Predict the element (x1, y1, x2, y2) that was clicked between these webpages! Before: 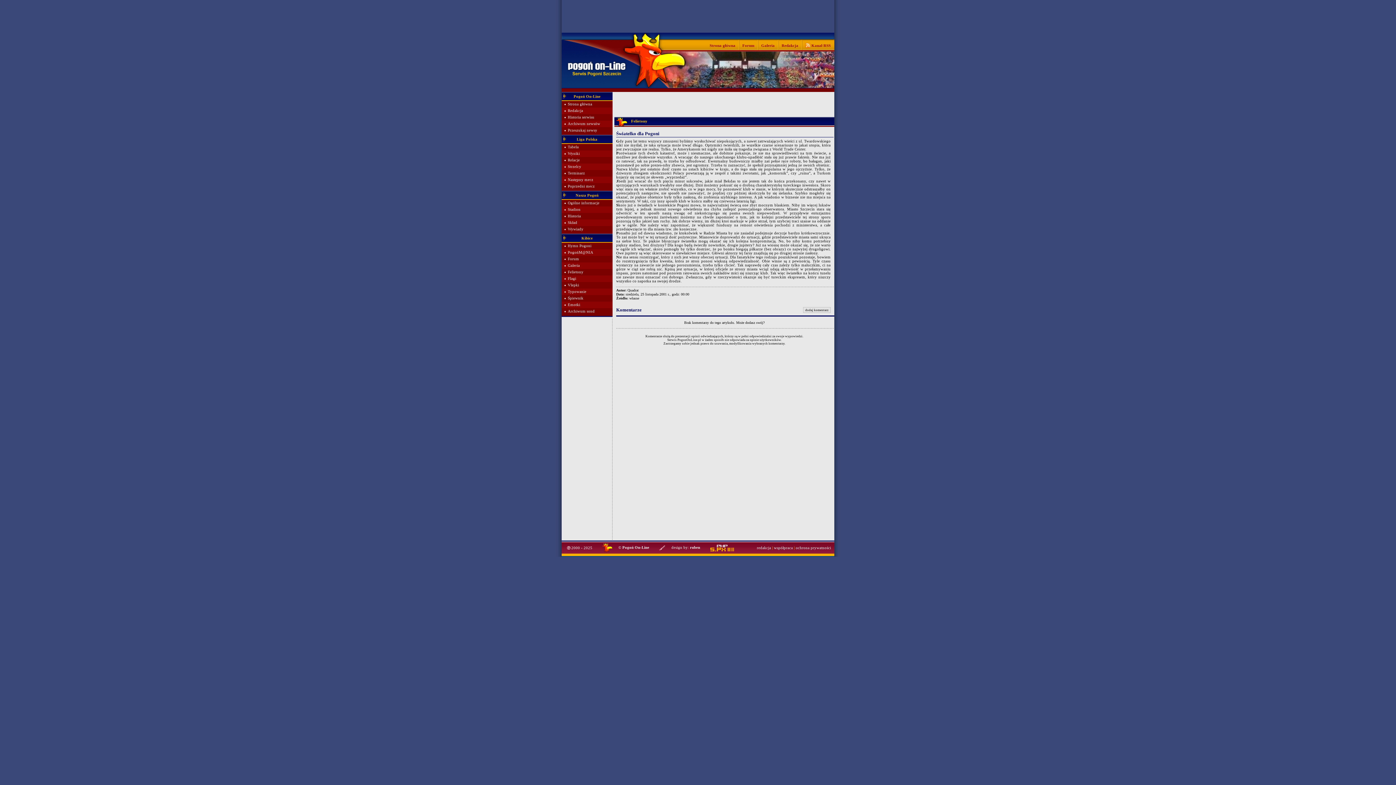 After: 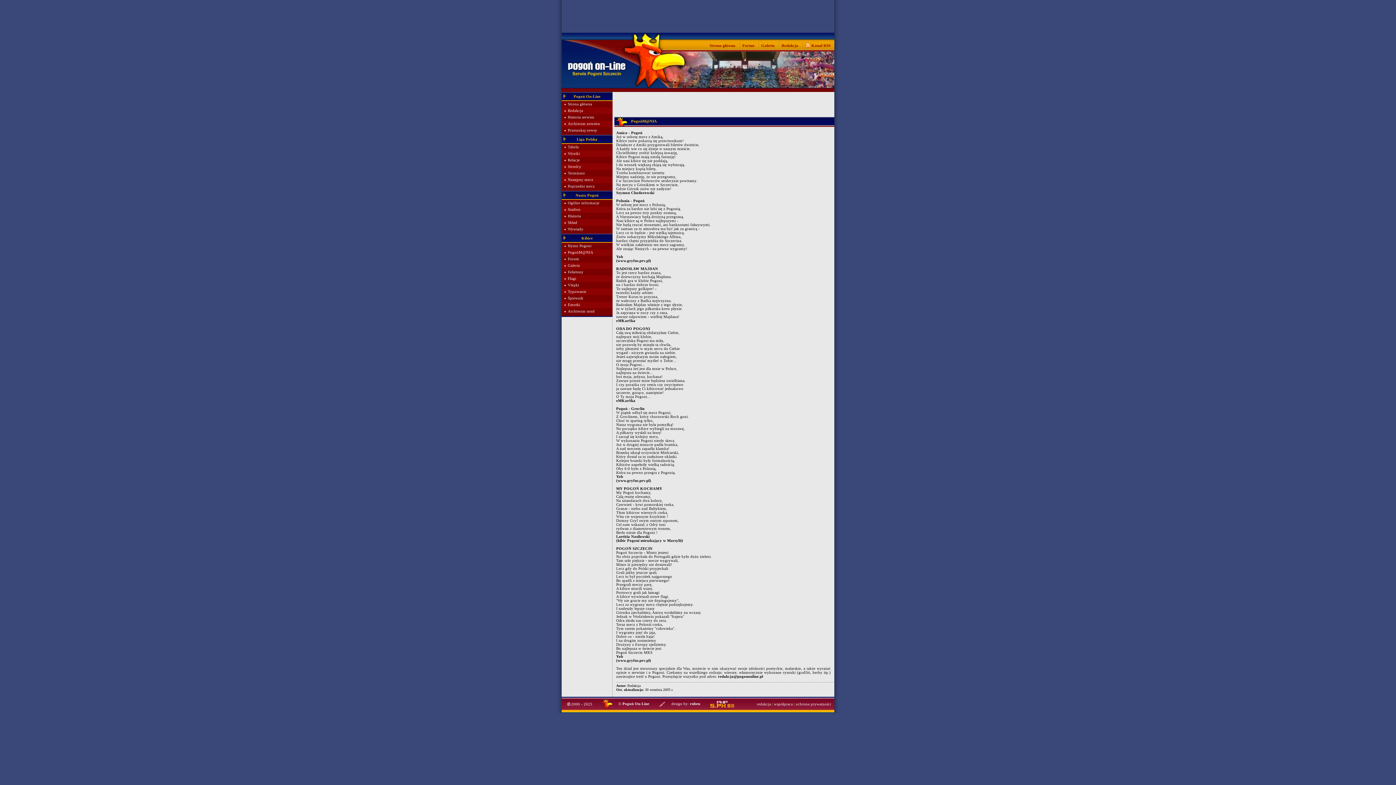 Action: bbox: (568, 250, 593, 254) label: PogońM@NIA